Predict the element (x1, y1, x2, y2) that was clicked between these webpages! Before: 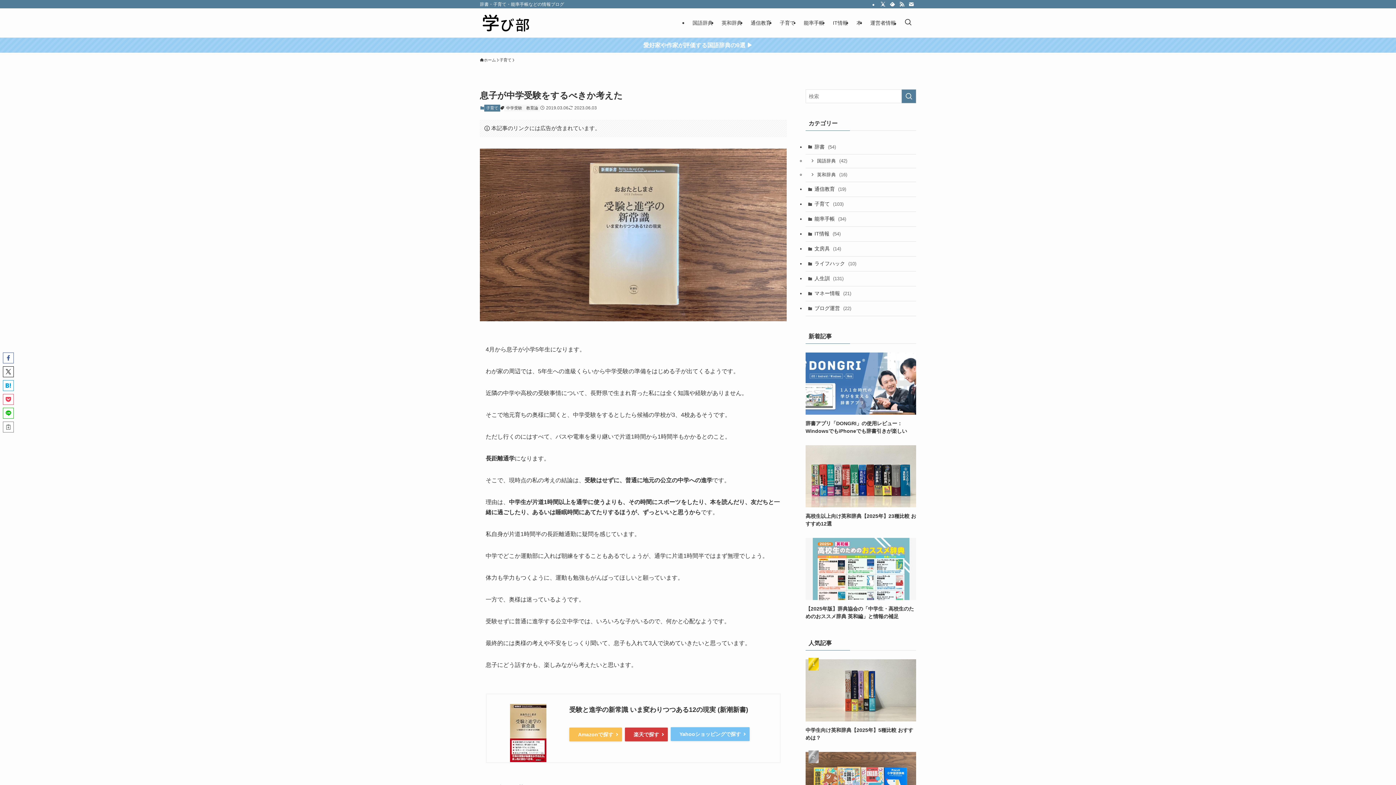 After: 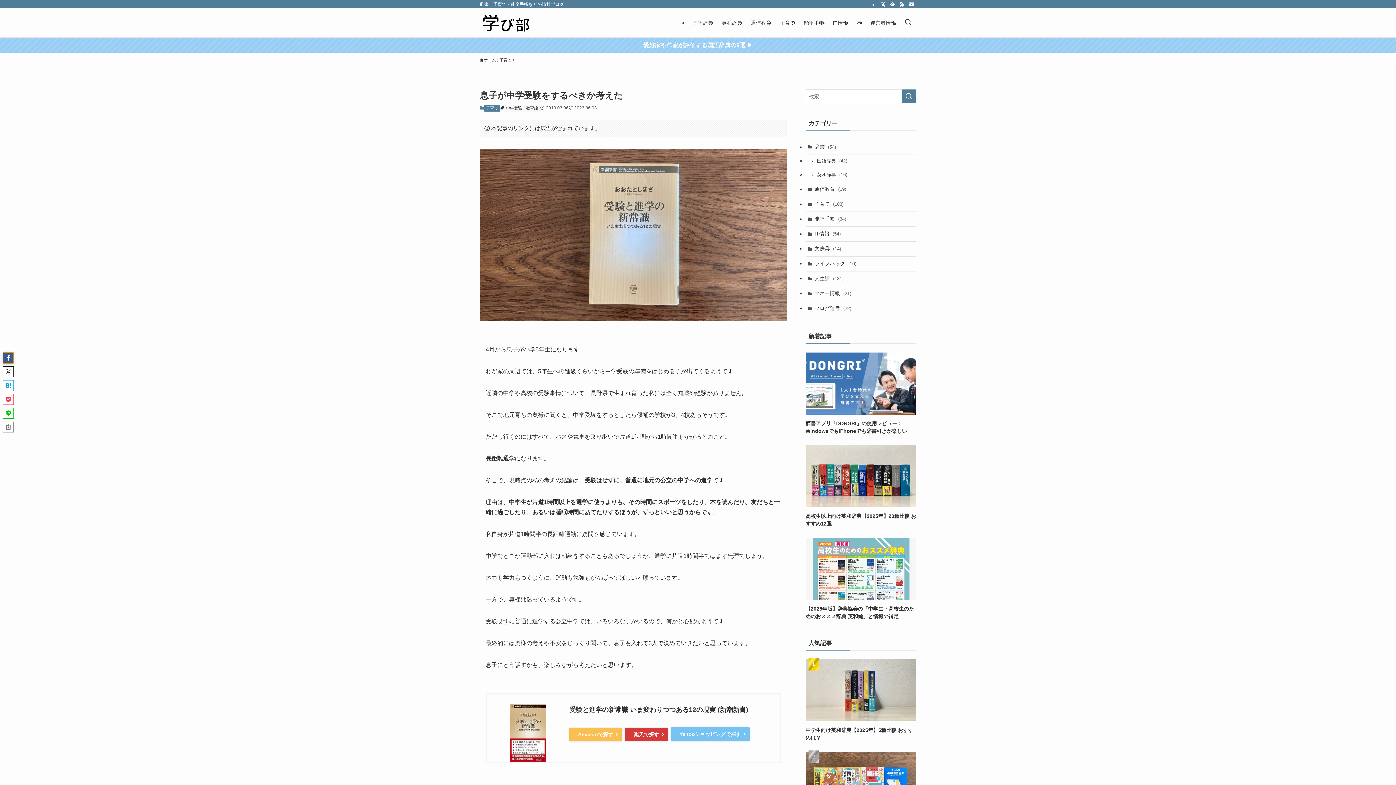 Action: bbox: (2, 352, 13, 363)